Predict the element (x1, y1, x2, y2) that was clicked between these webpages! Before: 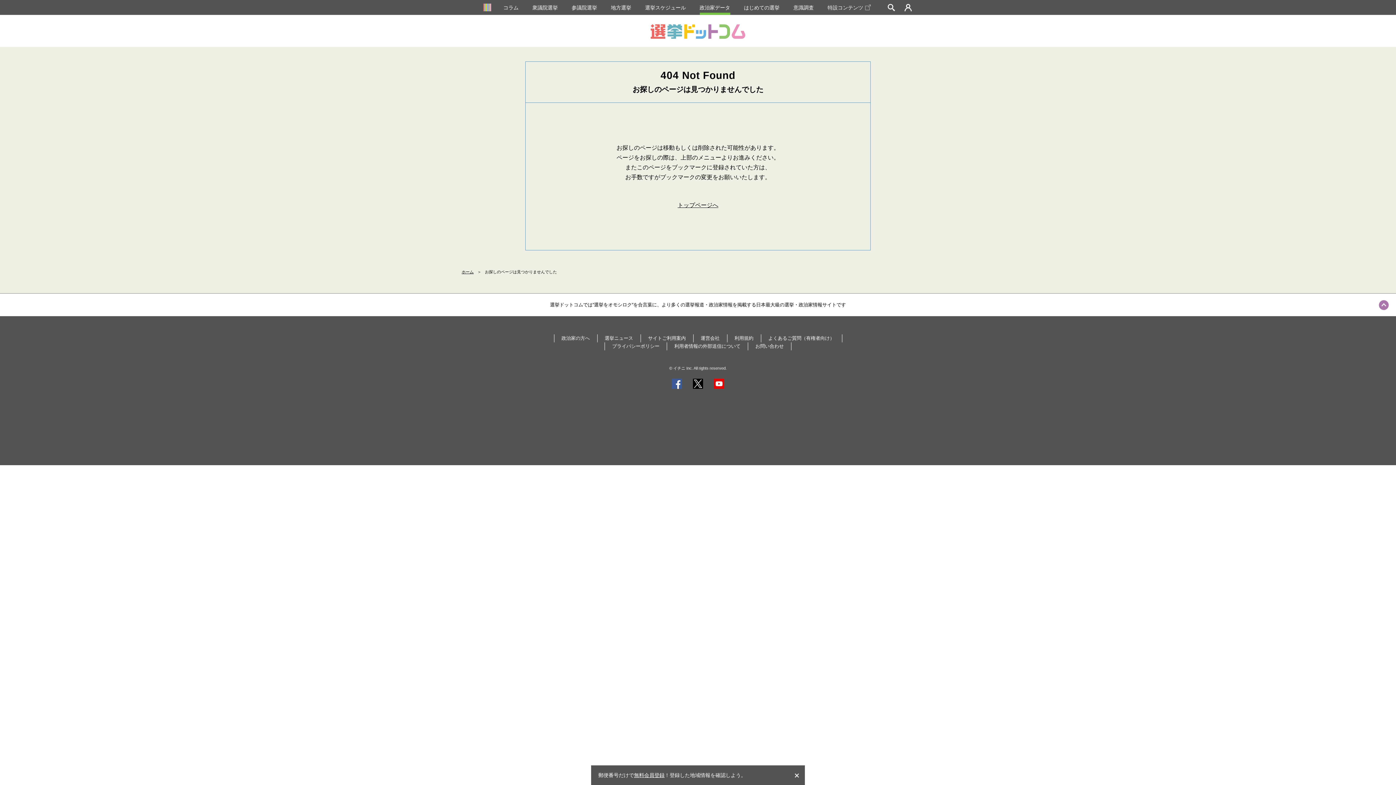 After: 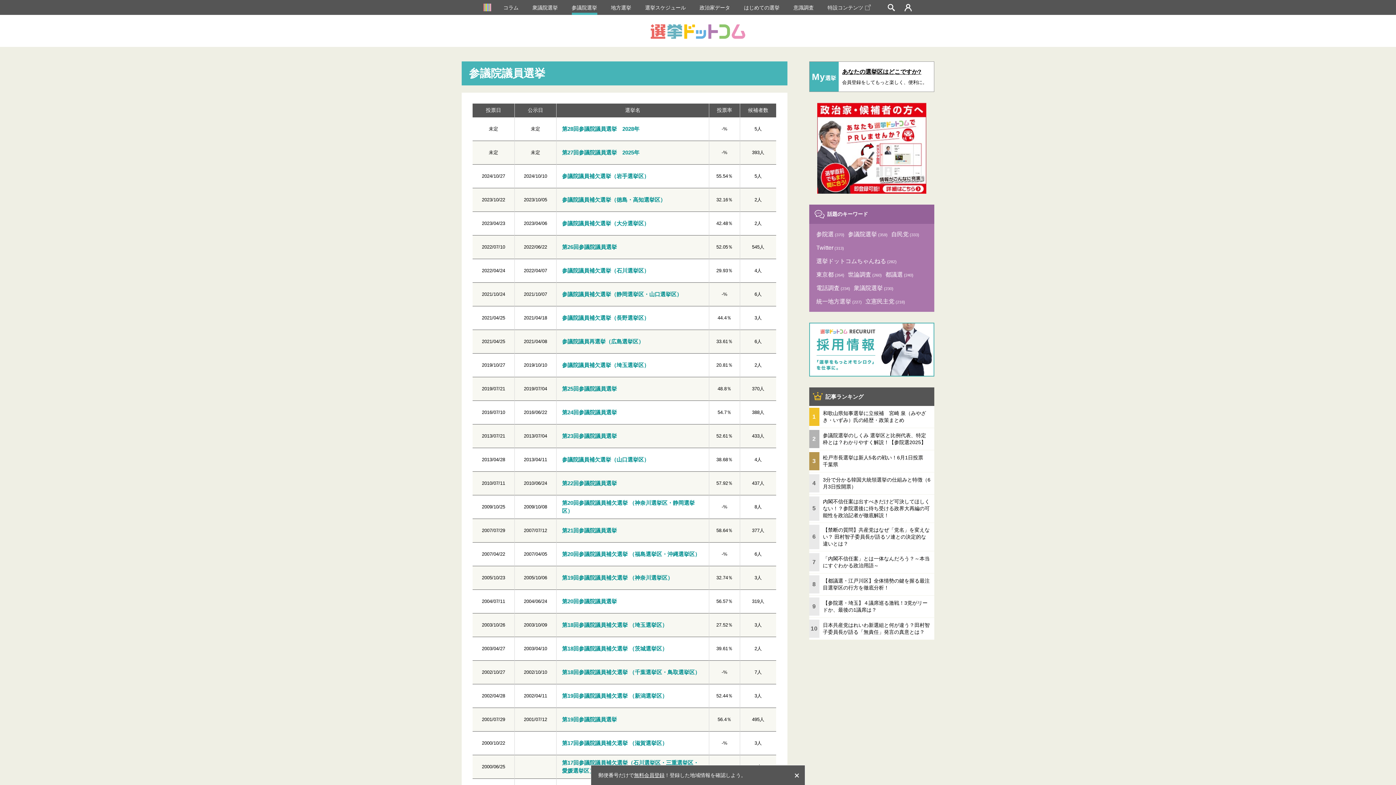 Action: label: 参議院選挙 bbox: (571, 1, 597, 13)